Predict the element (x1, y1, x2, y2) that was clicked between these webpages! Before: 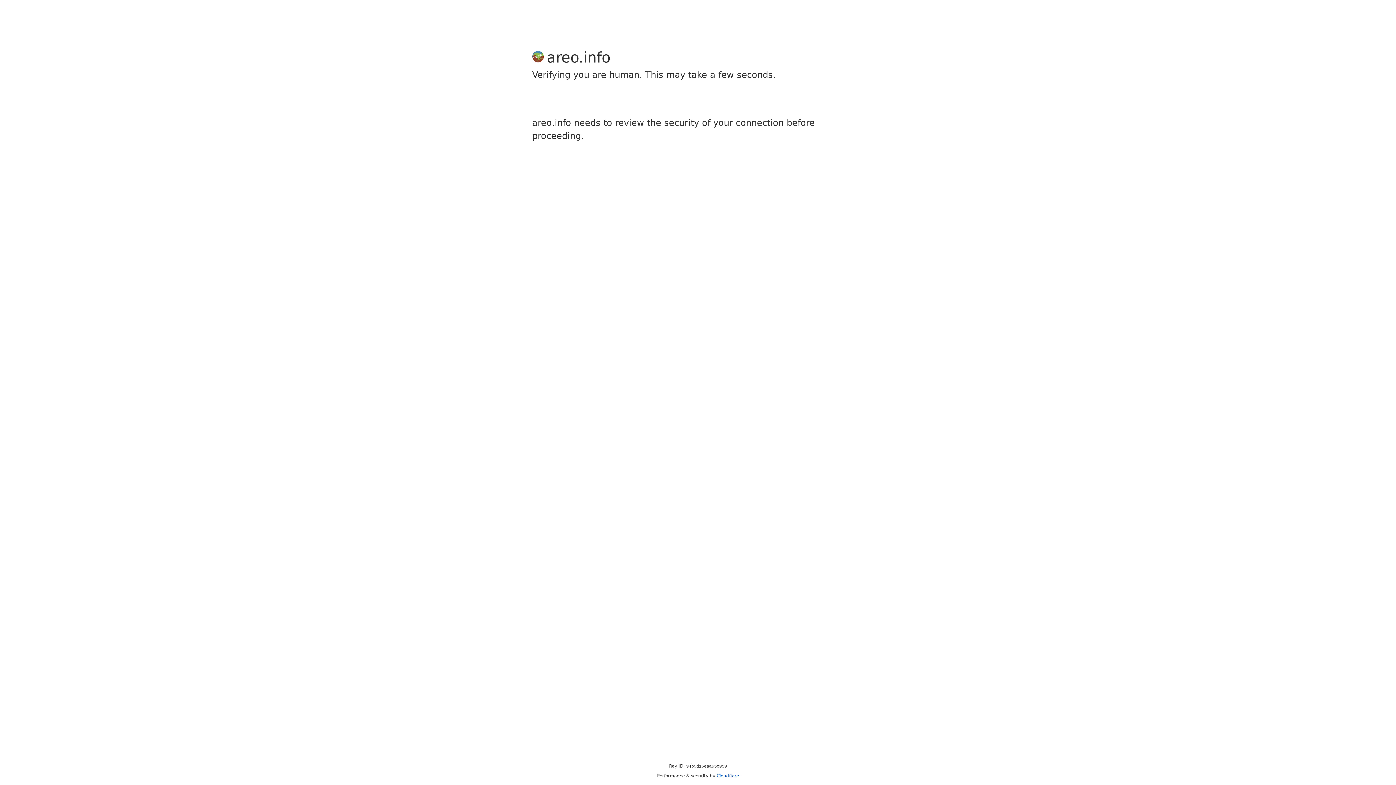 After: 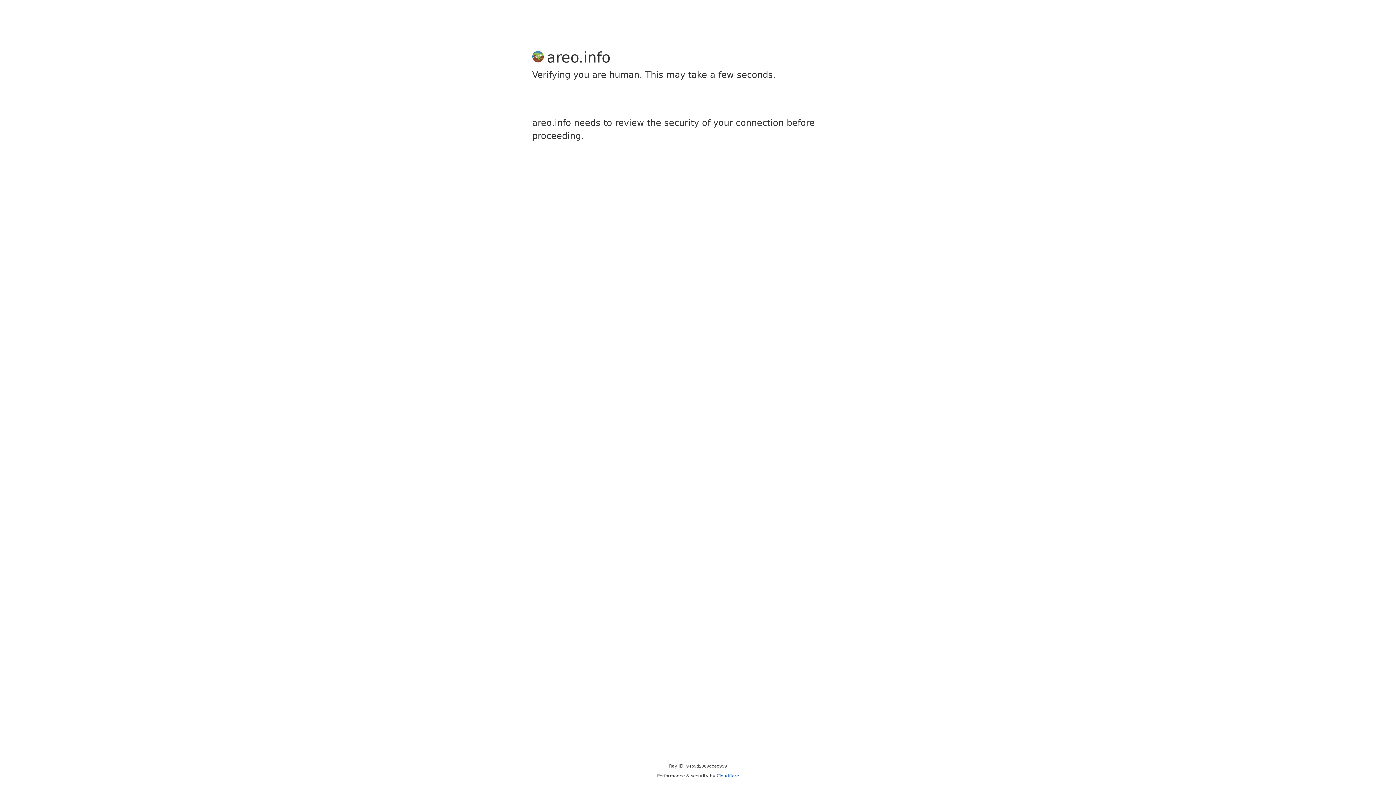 Action: label: Cloudflare bbox: (716, 773, 739, 778)